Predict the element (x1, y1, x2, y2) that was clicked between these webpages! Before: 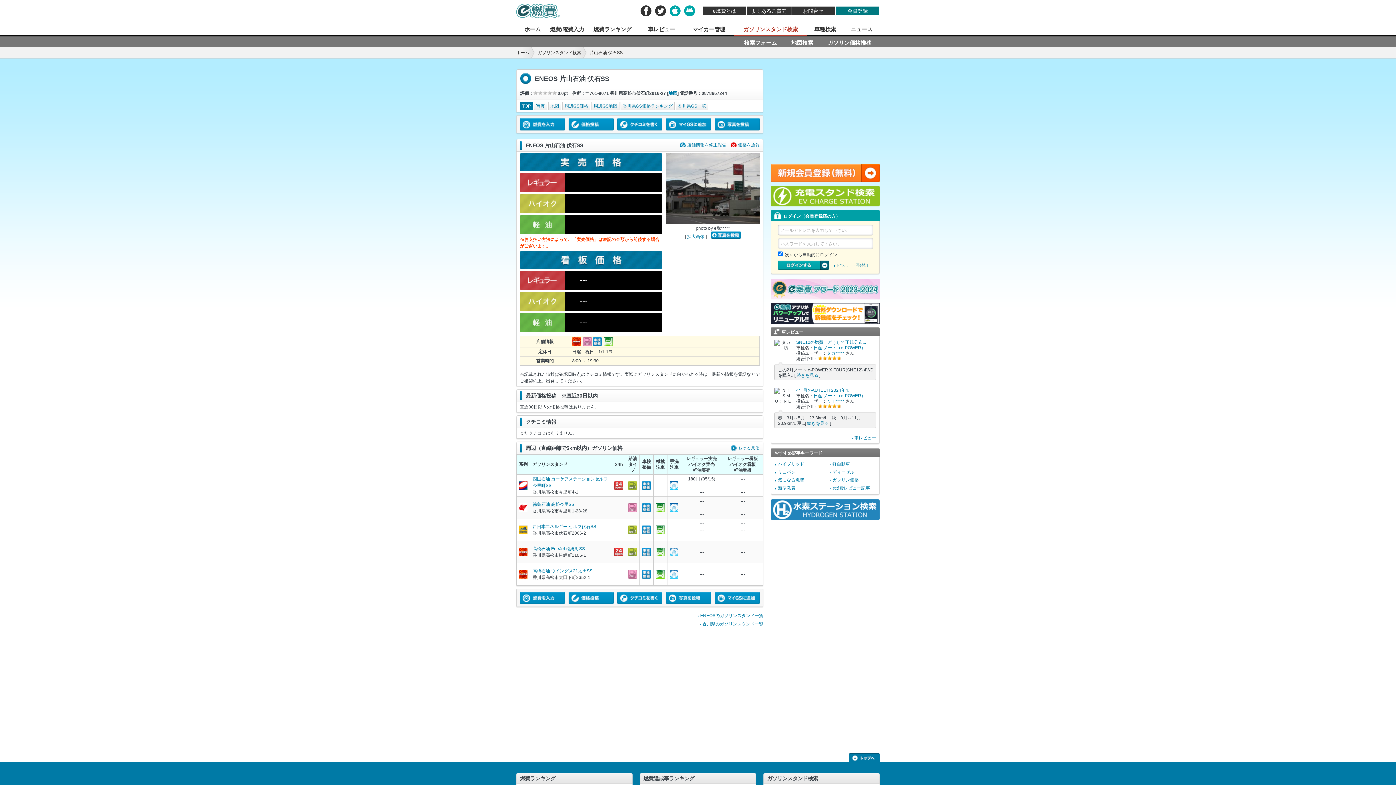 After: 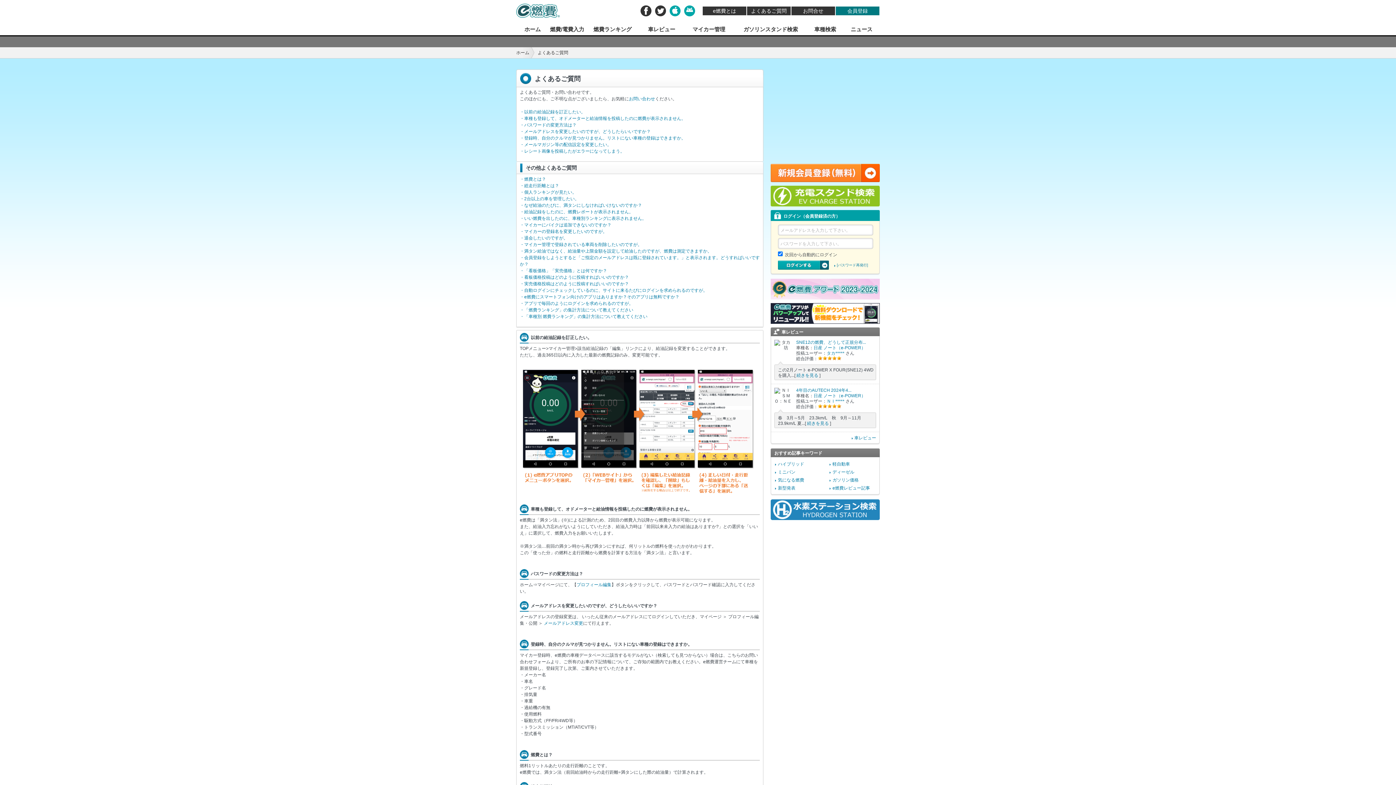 Action: bbox: (747, 6, 790, 15) label: よくあるご質問